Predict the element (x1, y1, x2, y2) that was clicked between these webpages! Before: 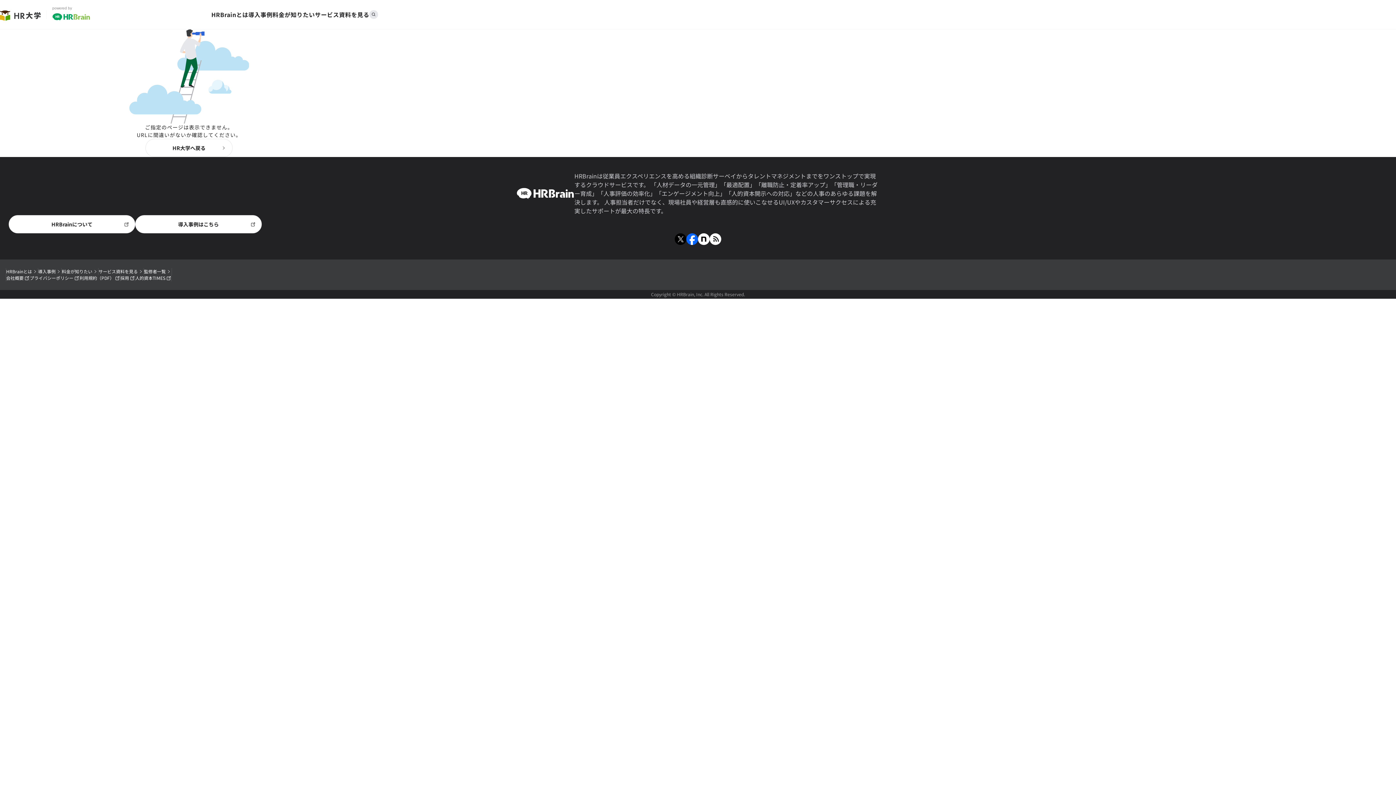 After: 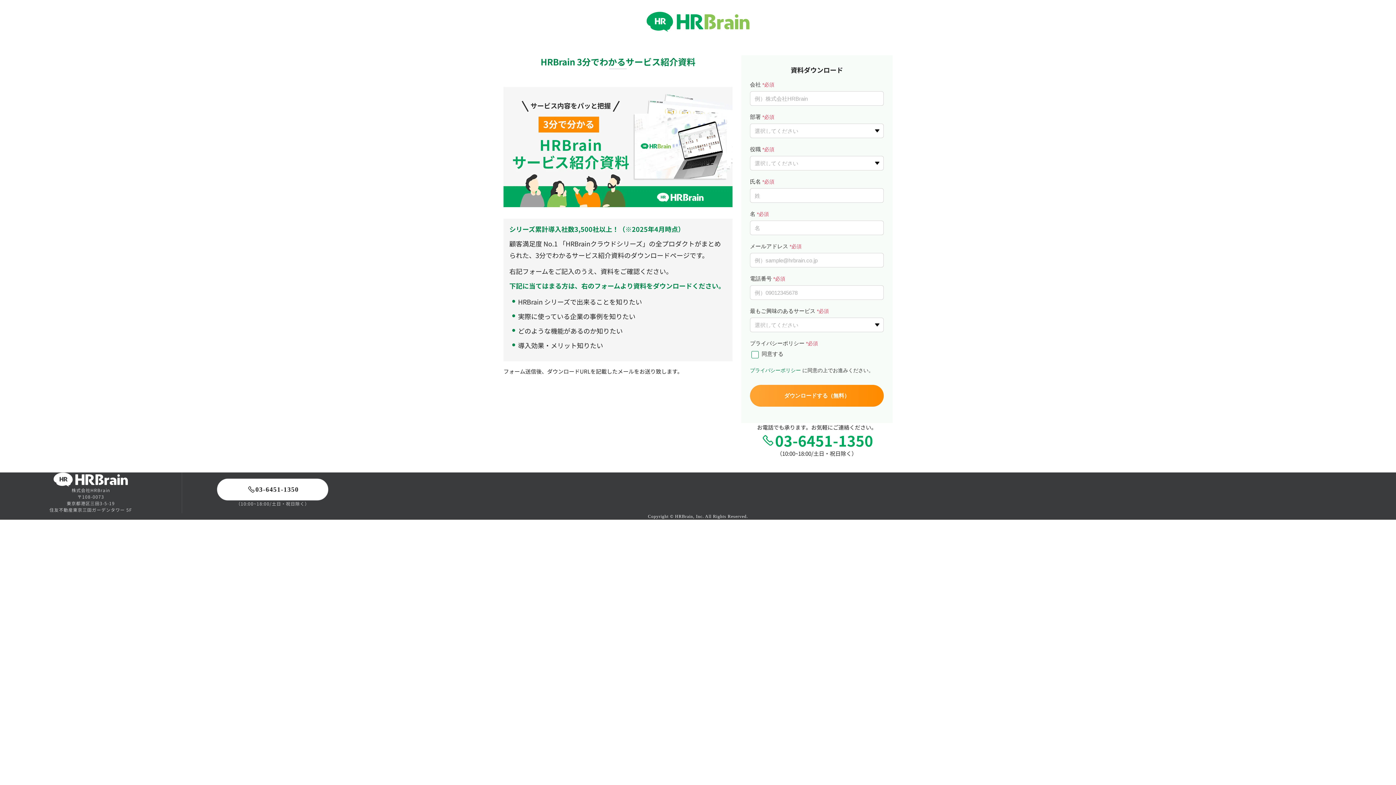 Action: label: サービス資料を見る bbox: (314, 0, 369, 29)